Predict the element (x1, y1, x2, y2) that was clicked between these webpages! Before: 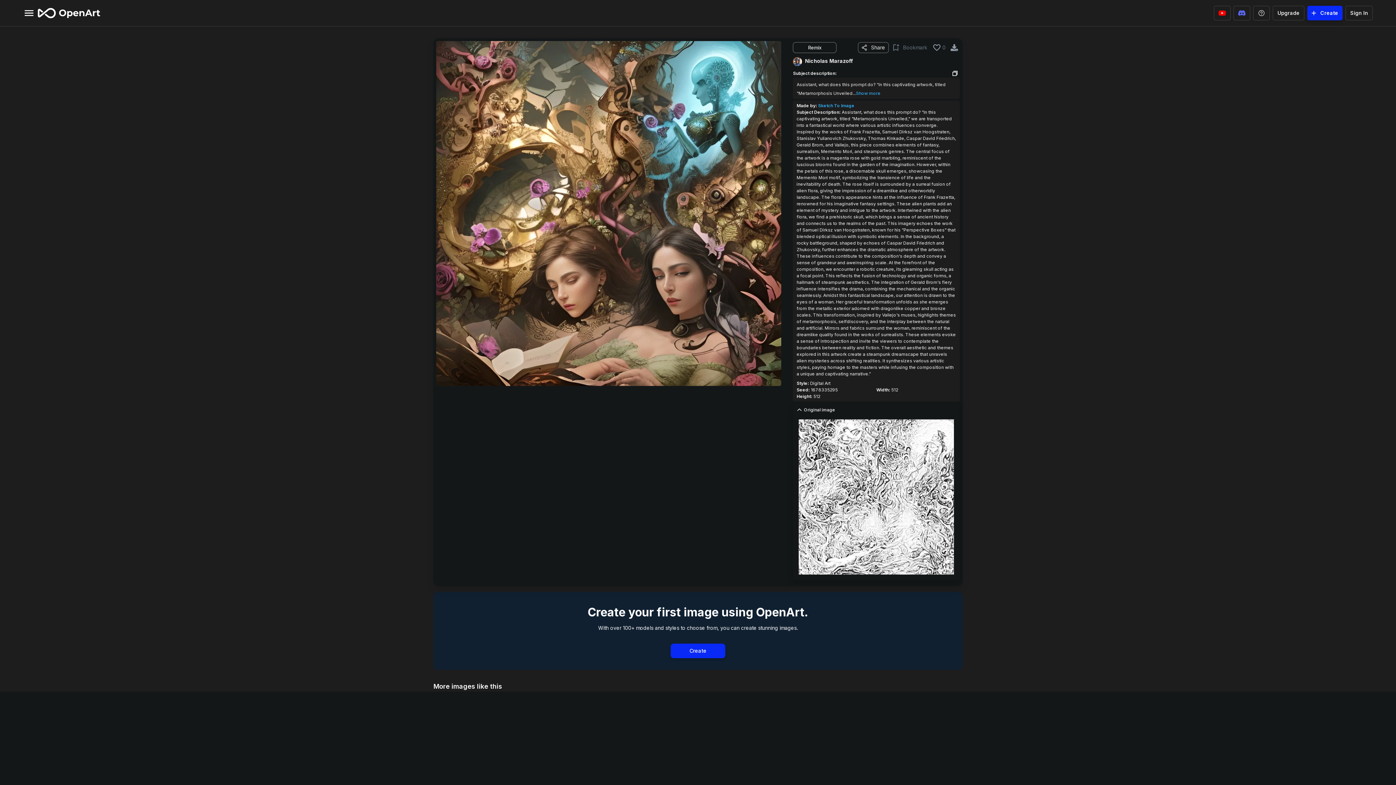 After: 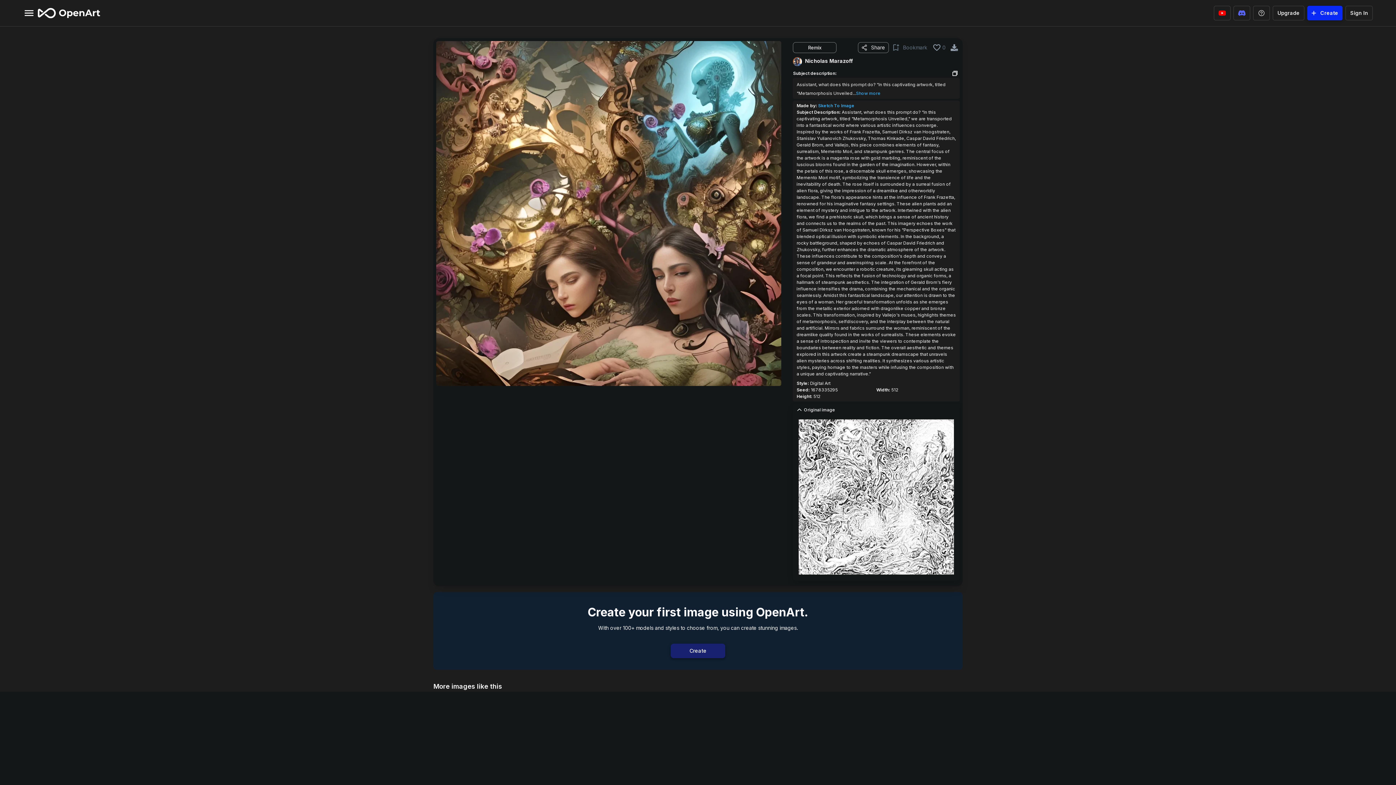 Action: label: Create bbox: (670, 643, 725, 658)